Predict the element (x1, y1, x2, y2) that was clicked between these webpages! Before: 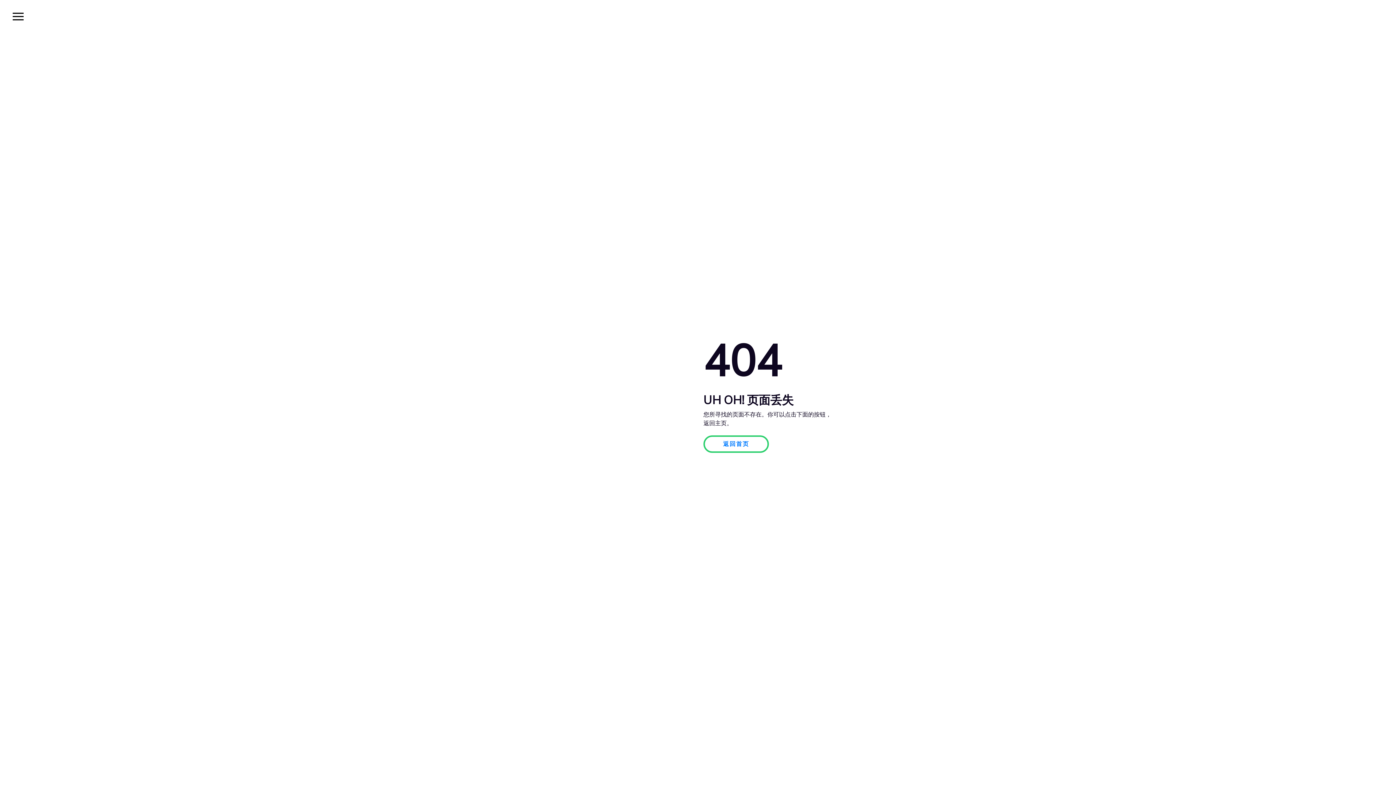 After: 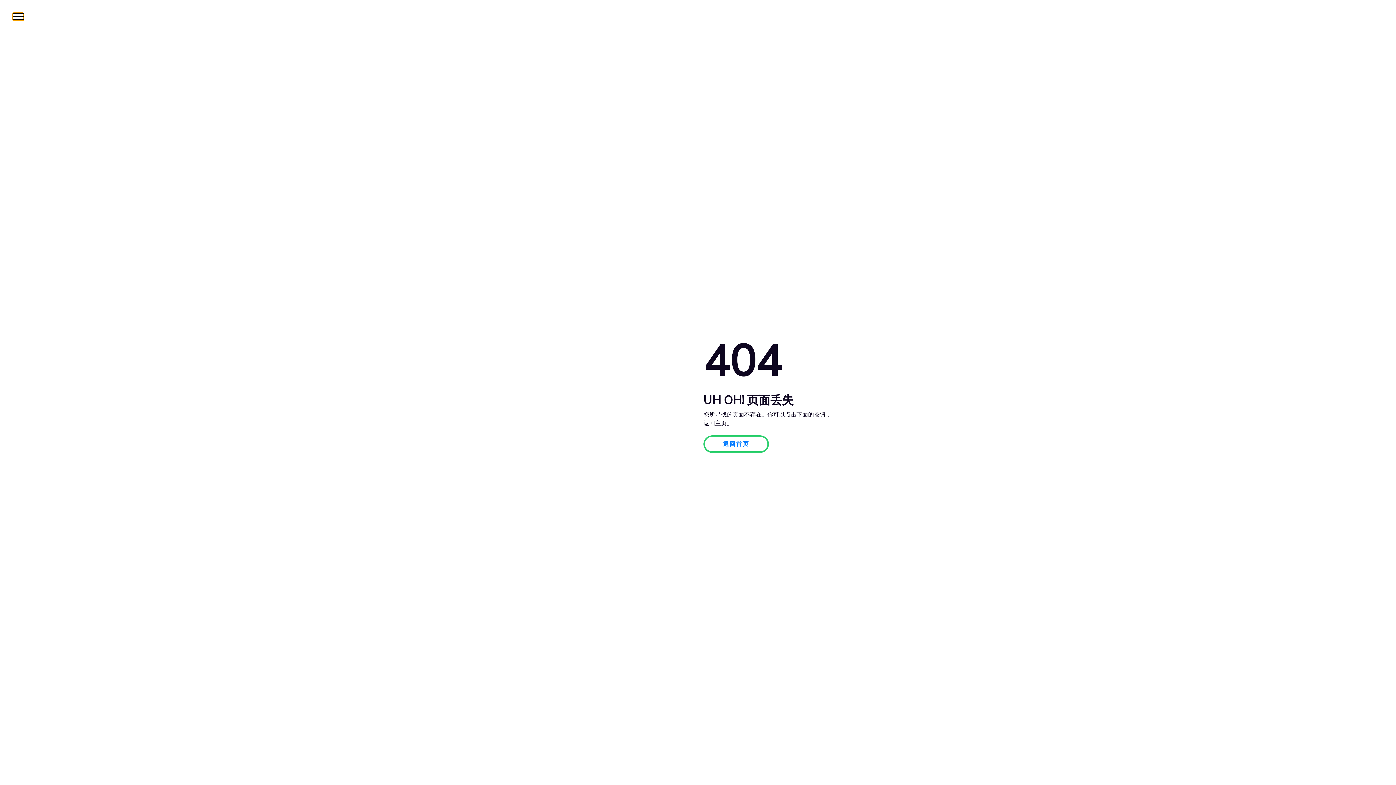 Action: bbox: (12, 12, 23, 20)